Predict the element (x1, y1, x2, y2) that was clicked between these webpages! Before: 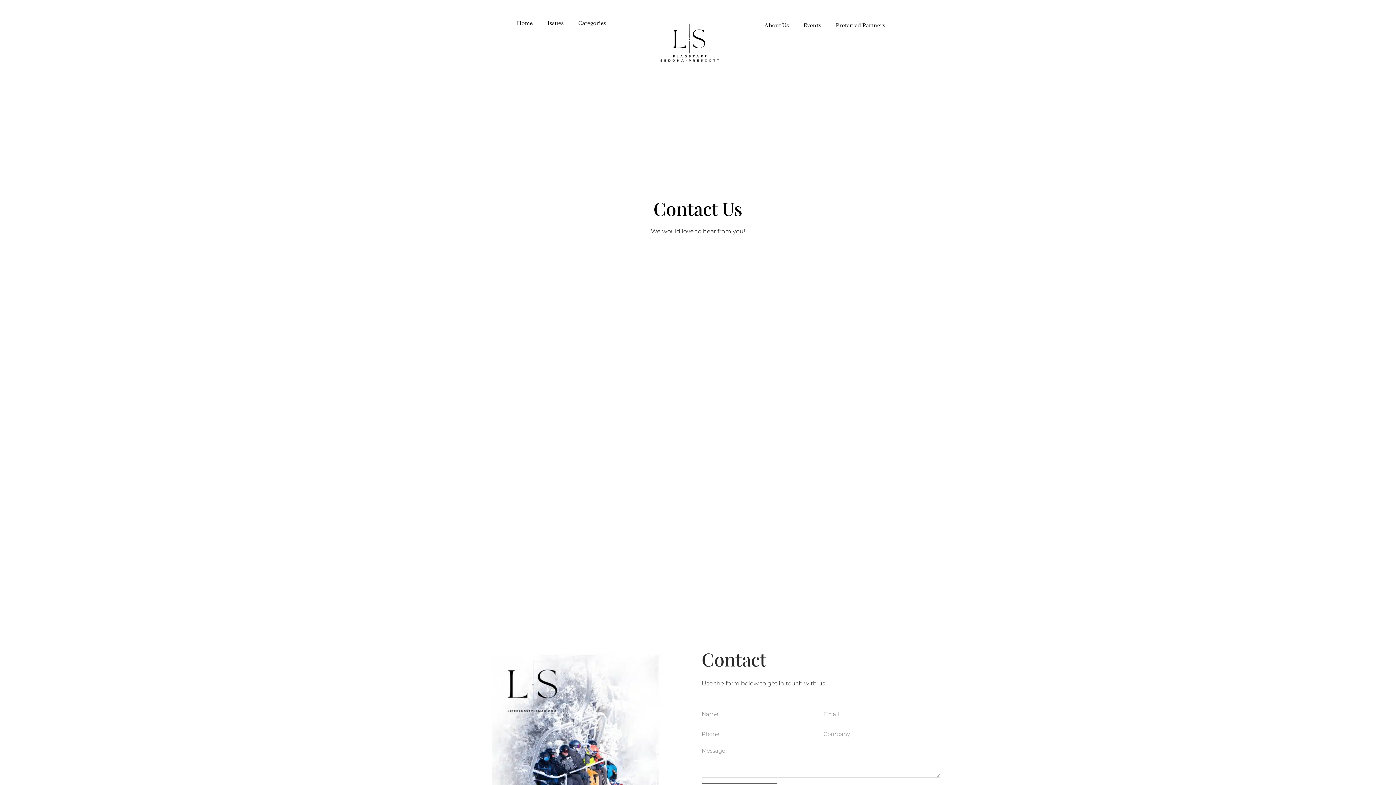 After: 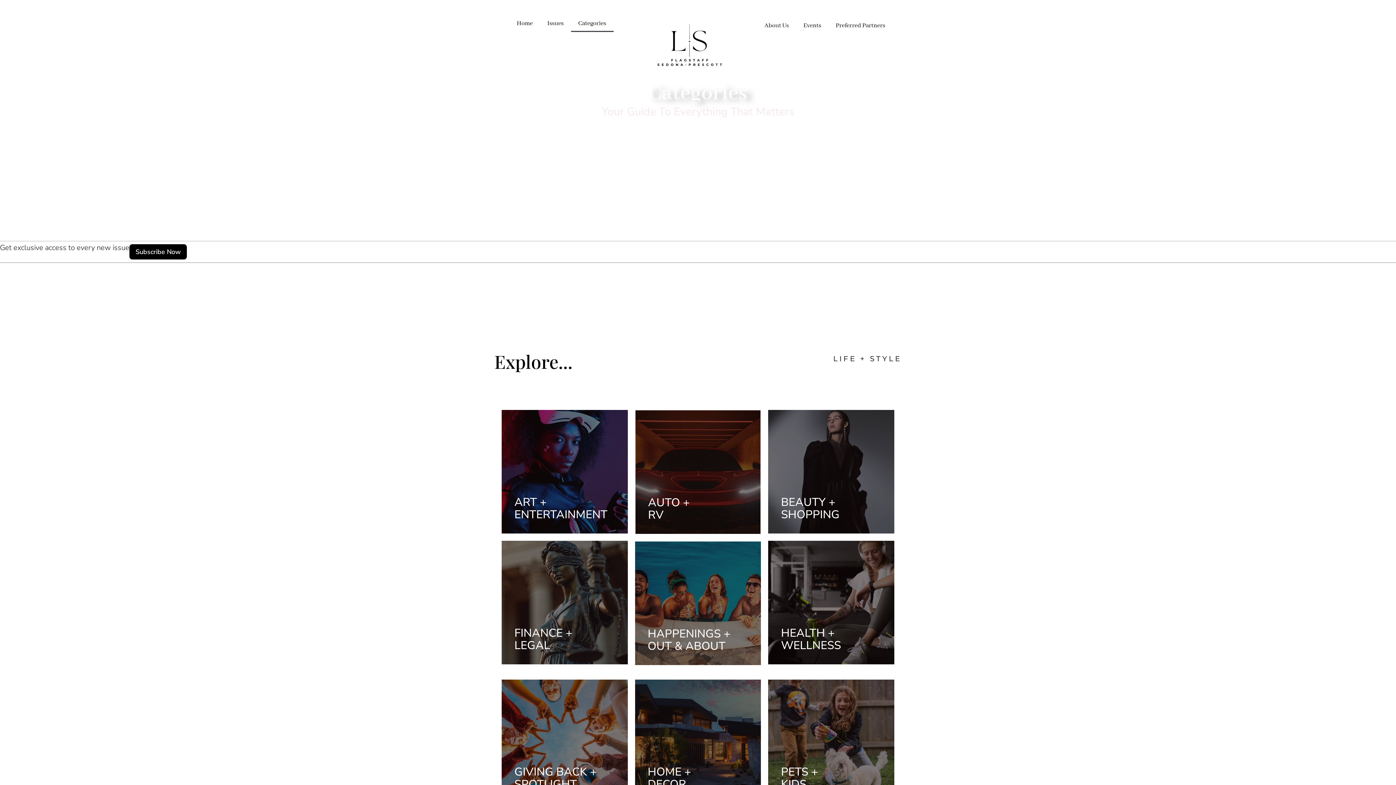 Action: label: Categories bbox: (571, 15, 613, 32)